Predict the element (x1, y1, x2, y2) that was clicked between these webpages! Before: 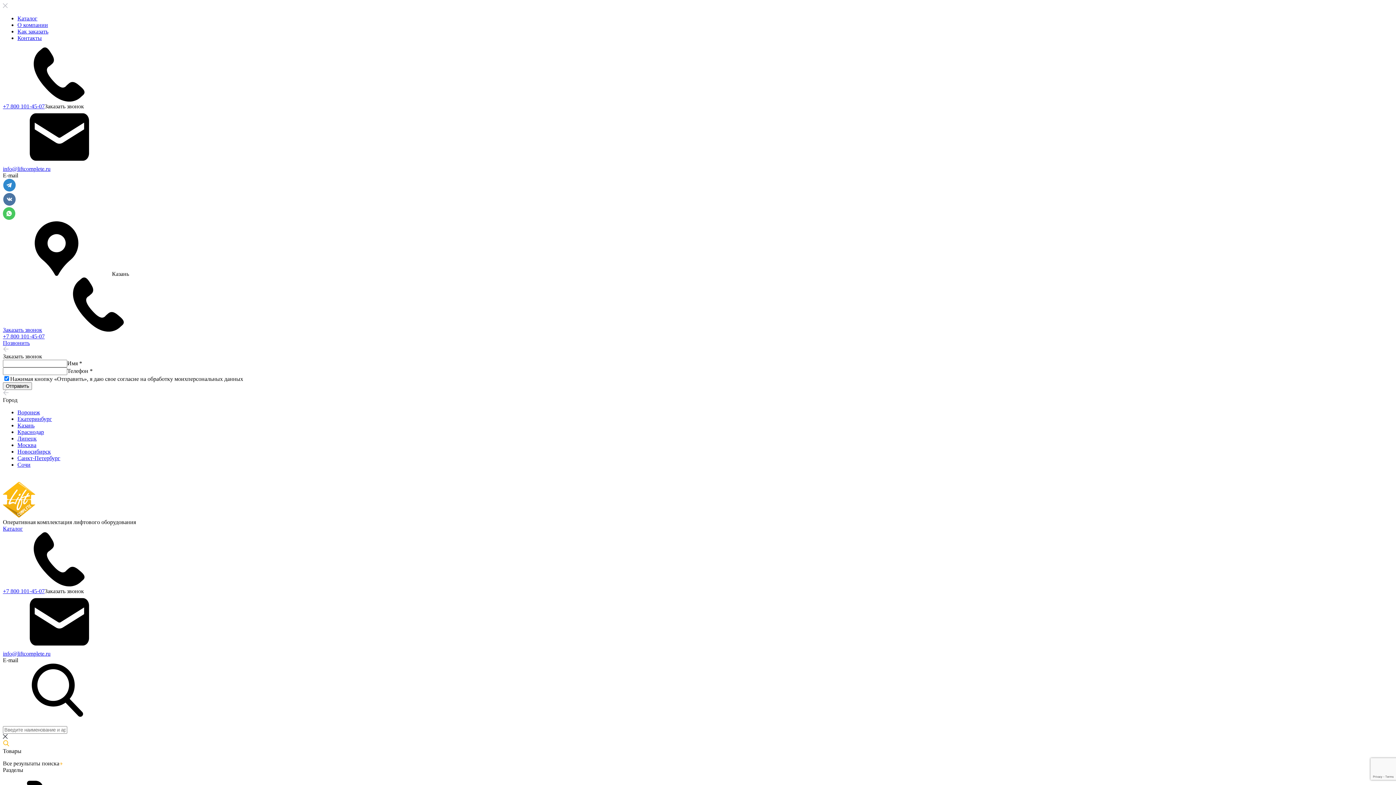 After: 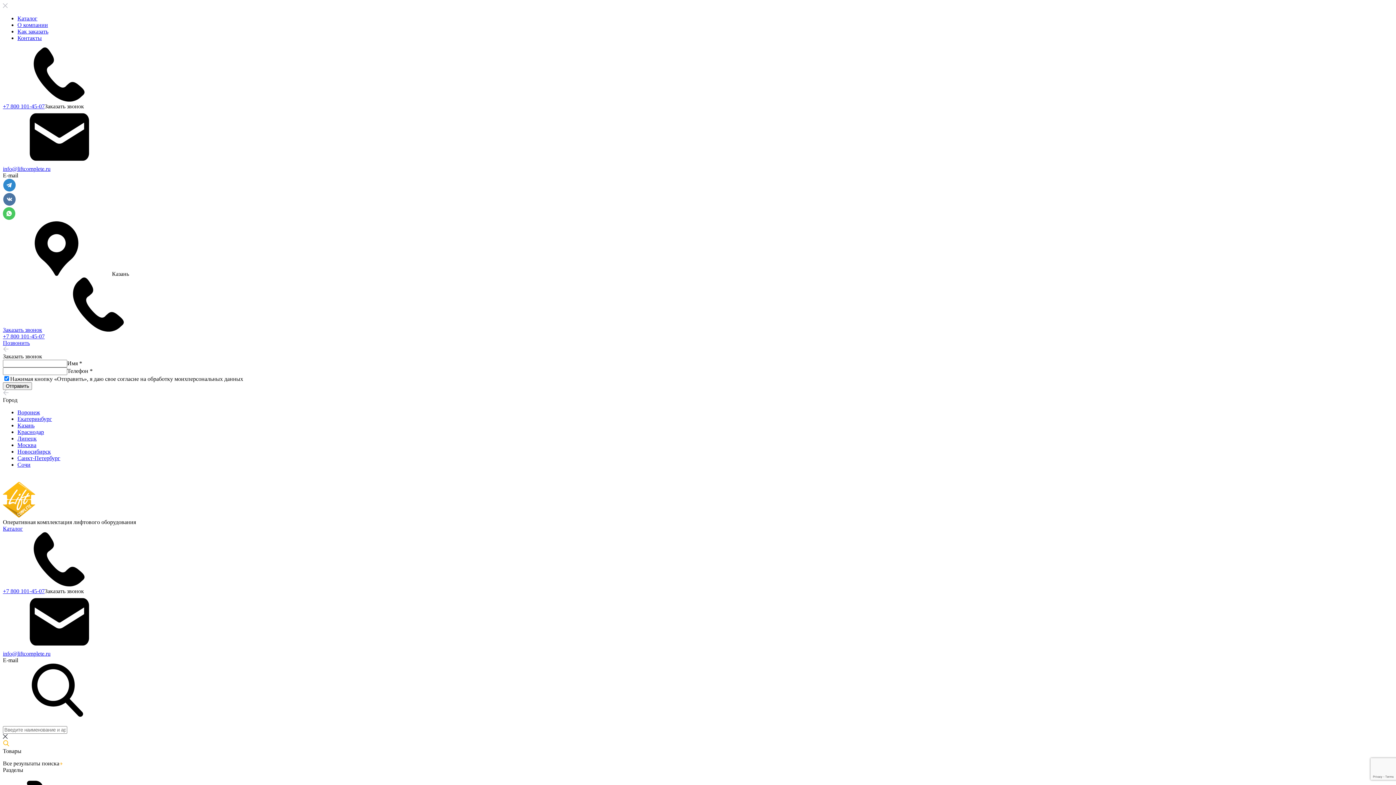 Action: bbox: (17, 422, 34, 428) label: Казань